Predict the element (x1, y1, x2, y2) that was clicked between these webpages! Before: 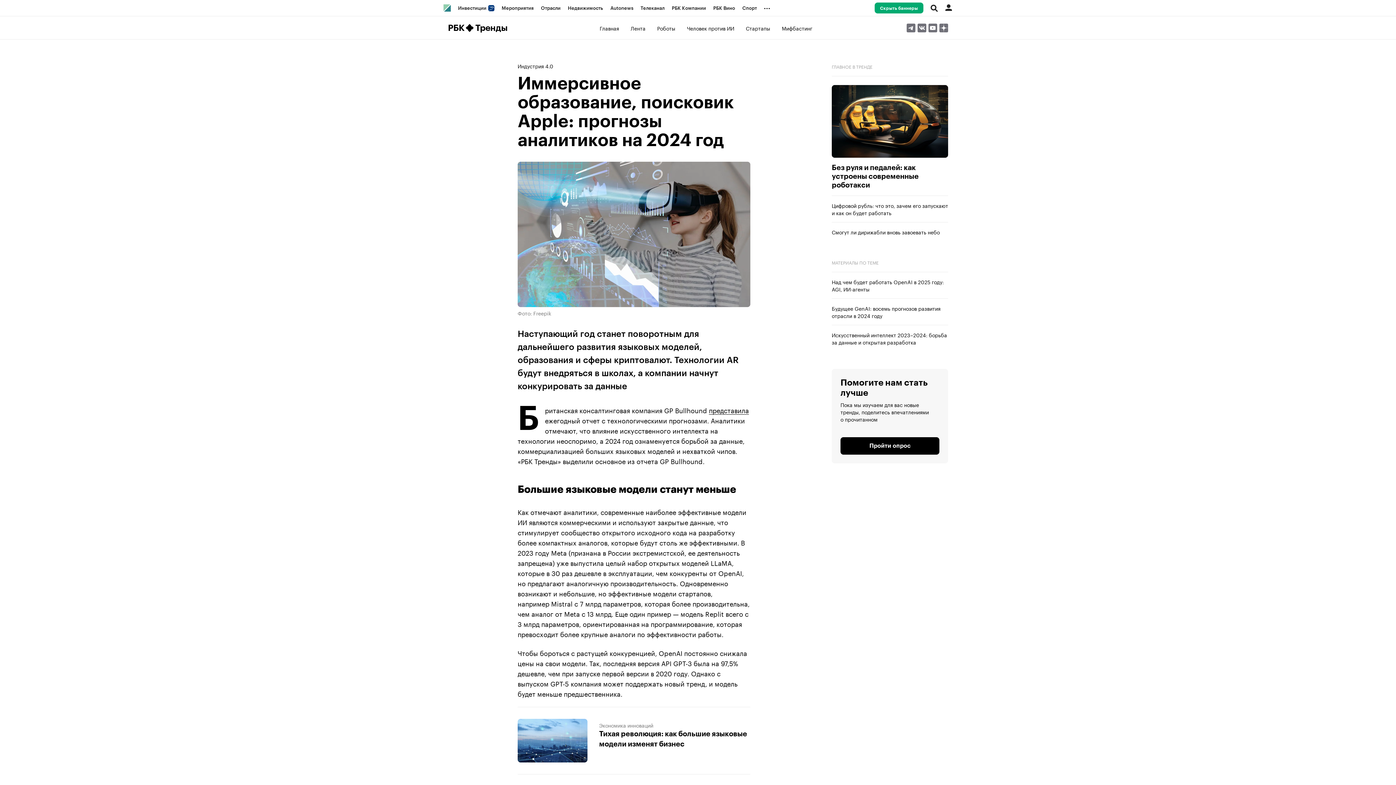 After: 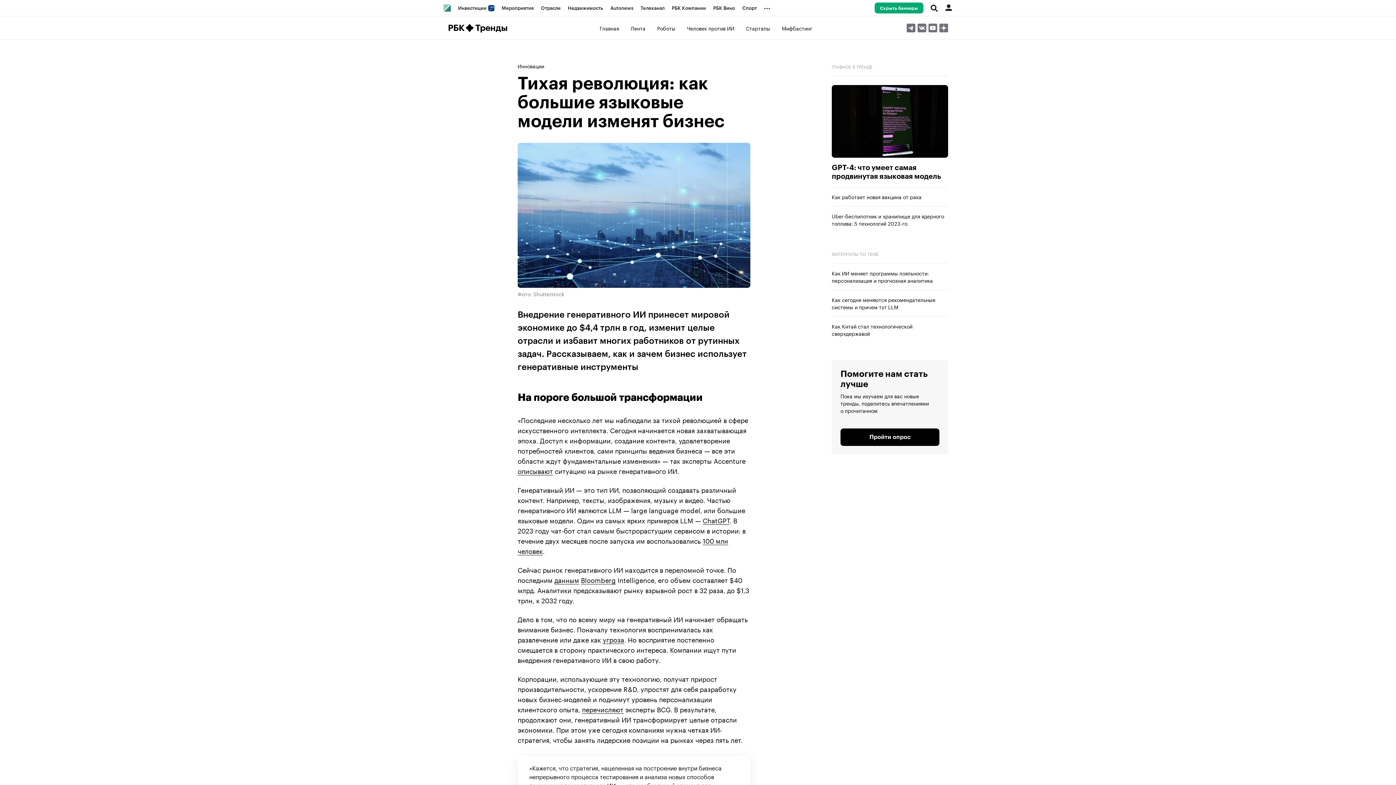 Action: label: Тихая революция: как большие языковые модели изменят бизнес bbox: (599, 729, 750, 749)